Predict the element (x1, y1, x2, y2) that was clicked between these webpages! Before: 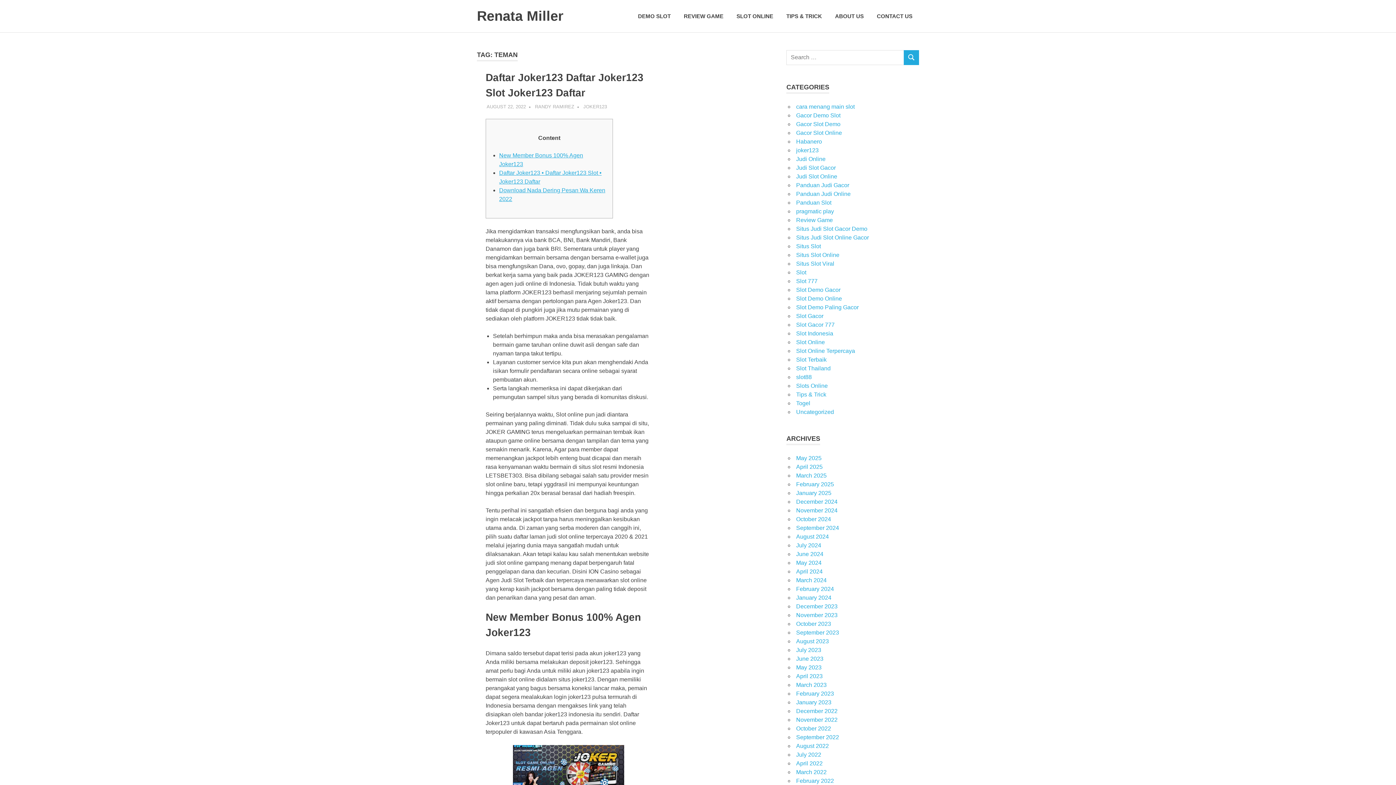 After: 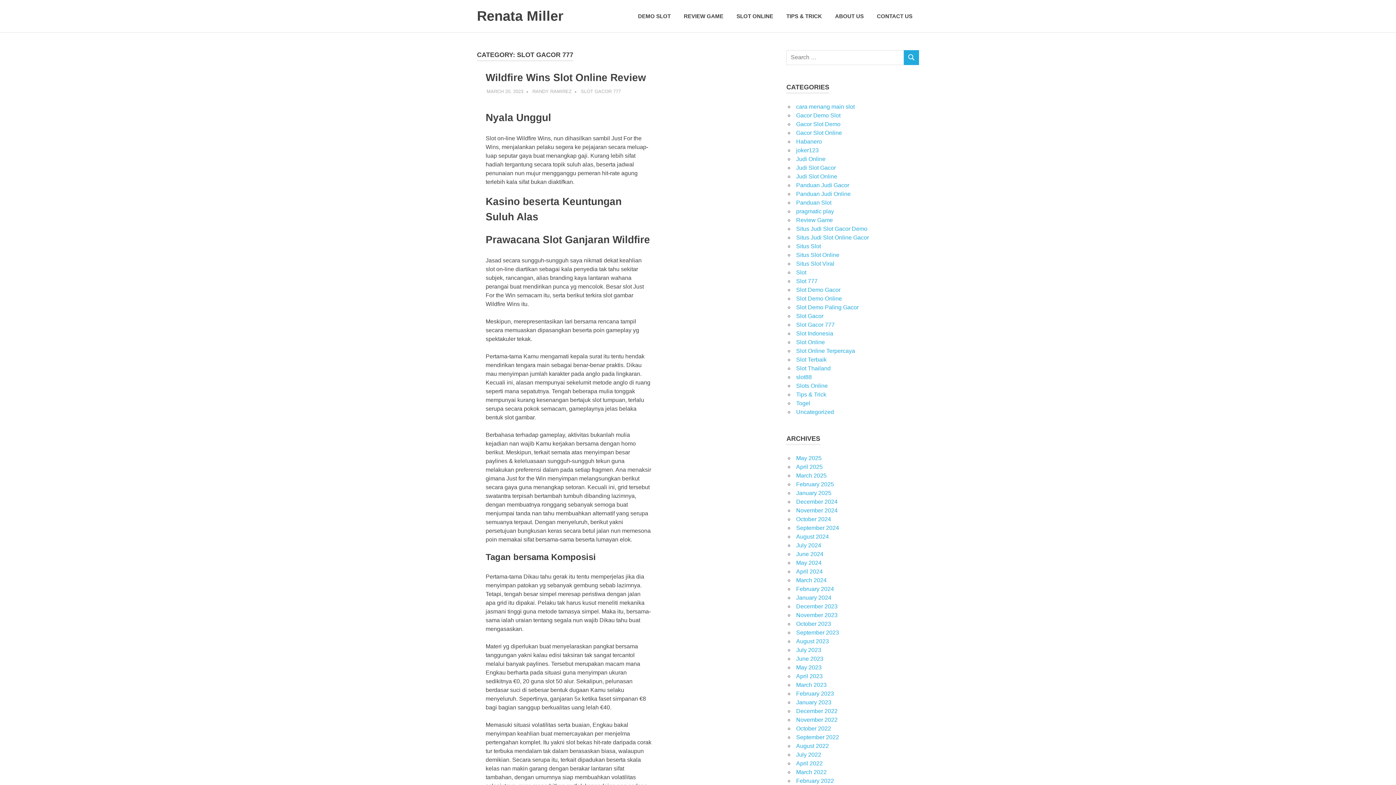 Action: label: Slot Gacor 777 bbox: (796, 321, 834, 327)